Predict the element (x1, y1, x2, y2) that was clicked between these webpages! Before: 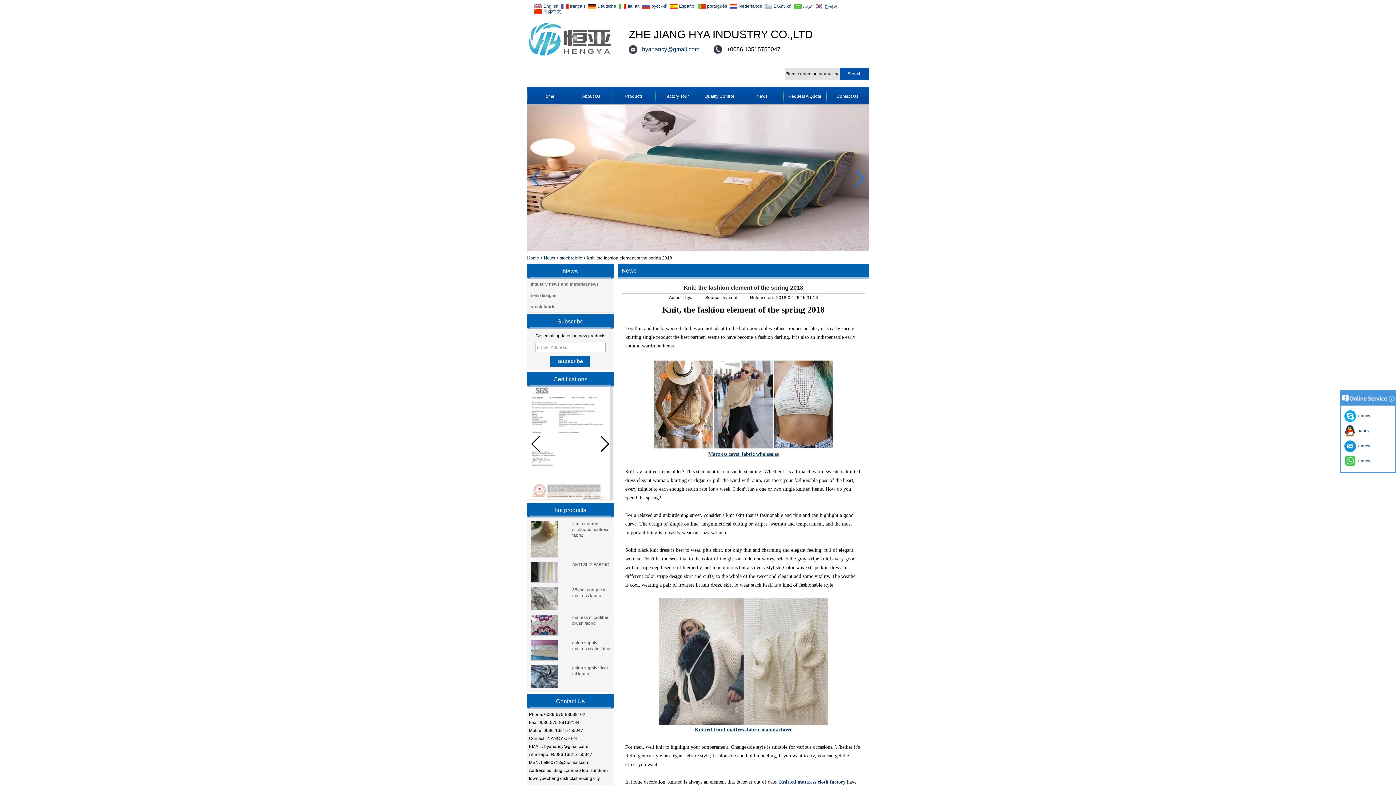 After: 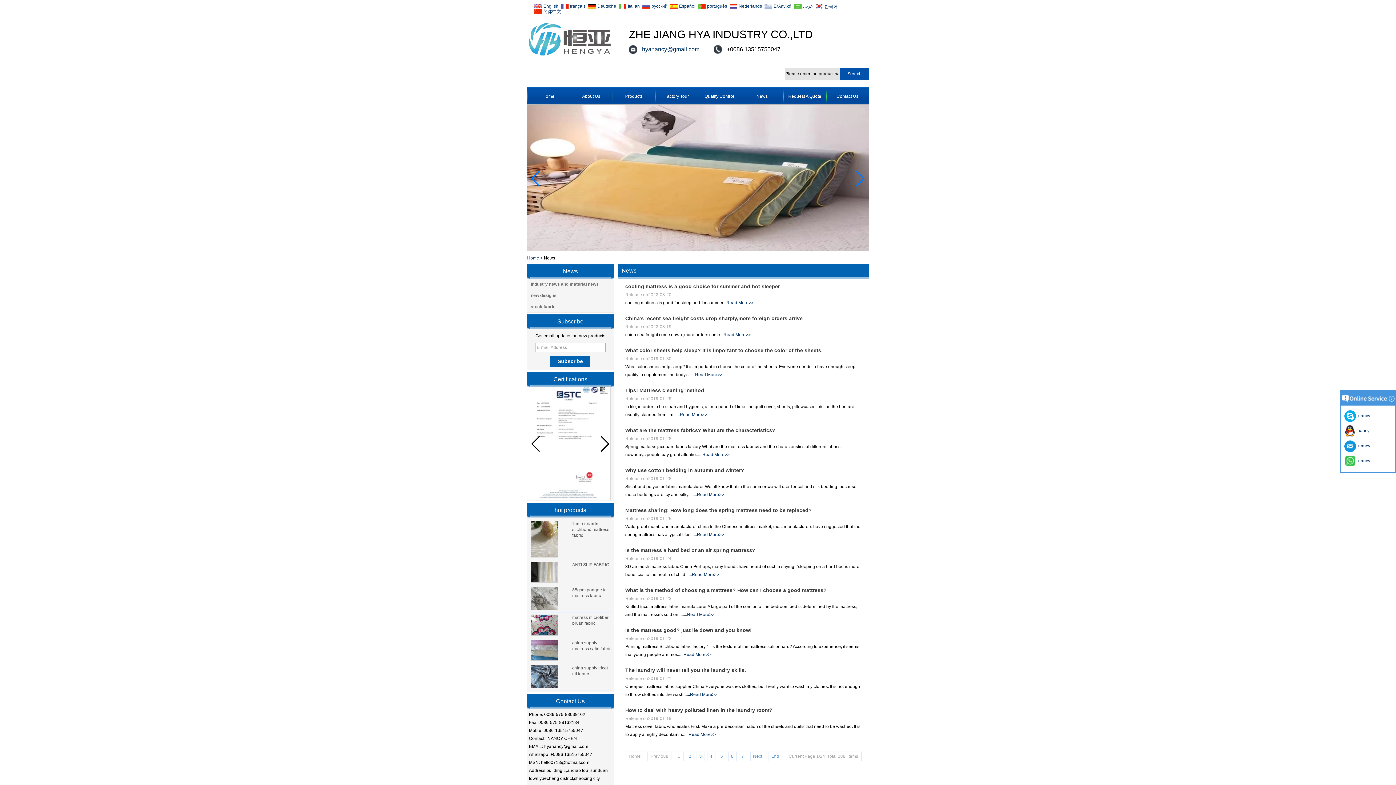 Action: label: News bbox: (740, 87, 783, 105)